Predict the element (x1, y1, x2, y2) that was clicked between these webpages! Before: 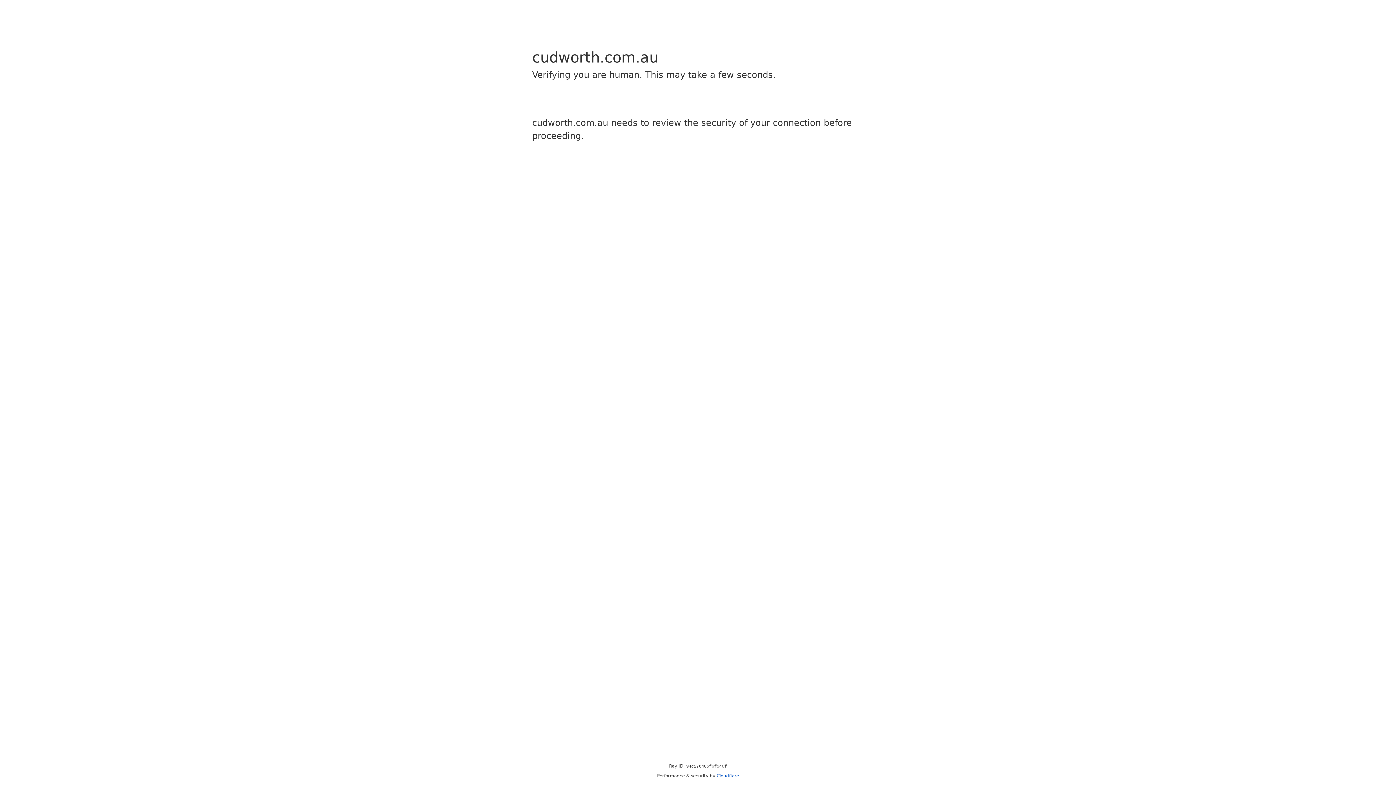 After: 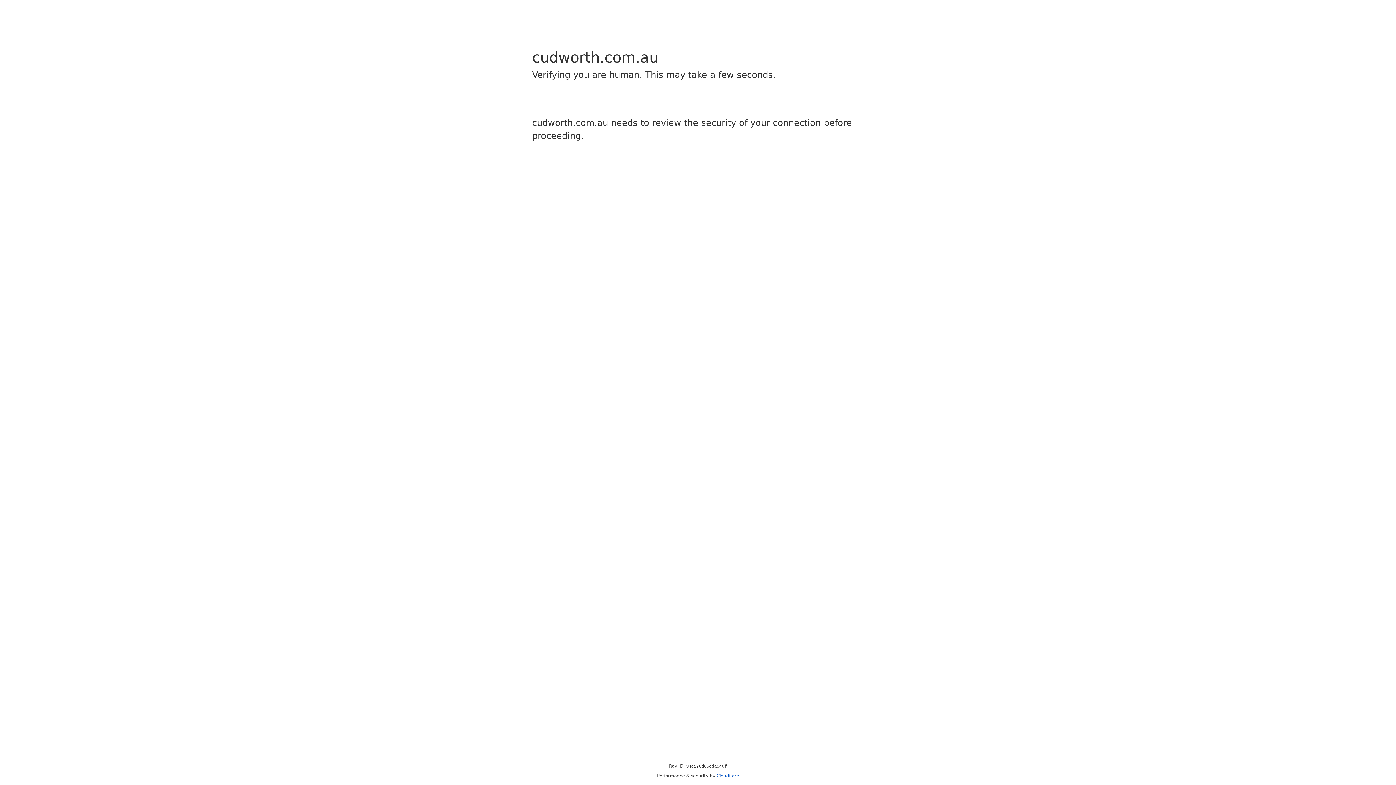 Action: label: Cloudflare bbox: (716, 773, 739, 778)